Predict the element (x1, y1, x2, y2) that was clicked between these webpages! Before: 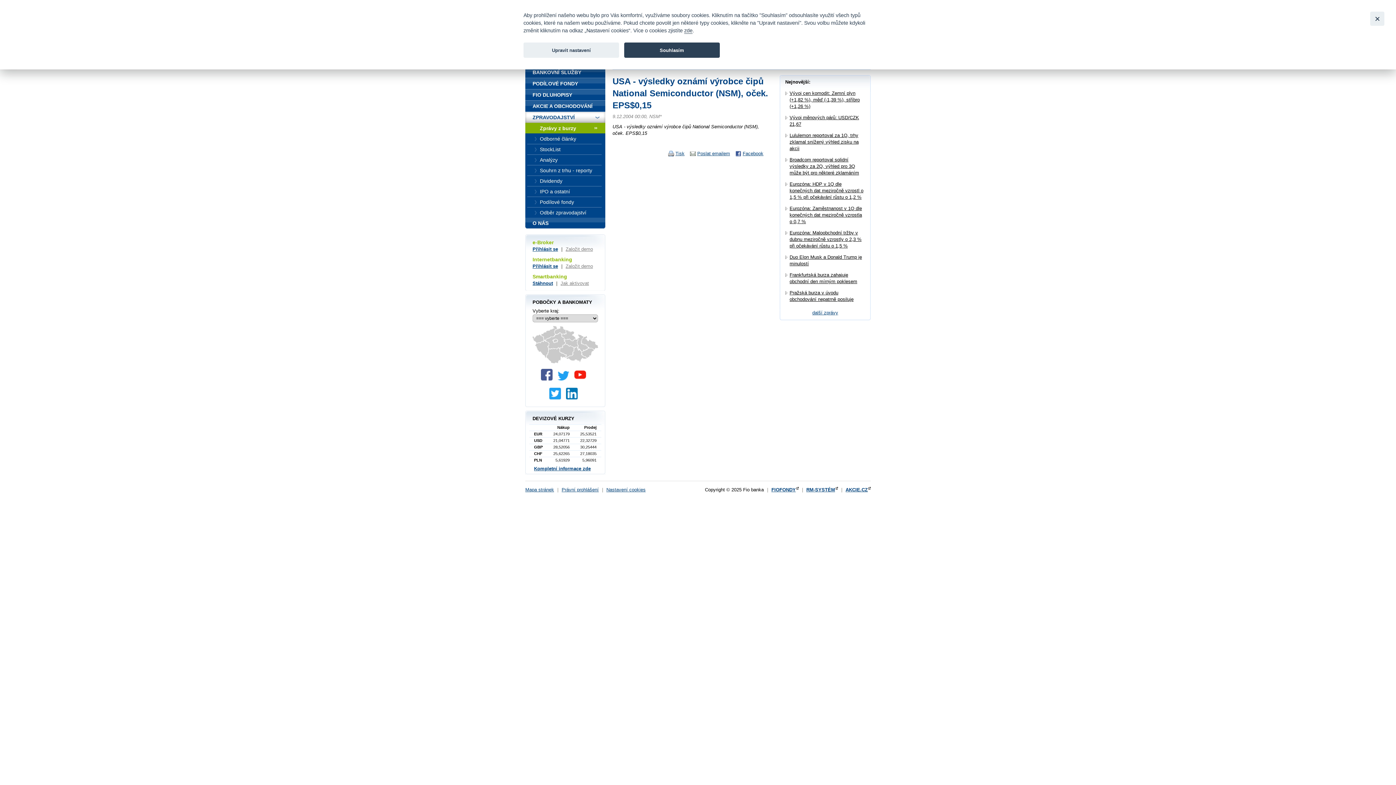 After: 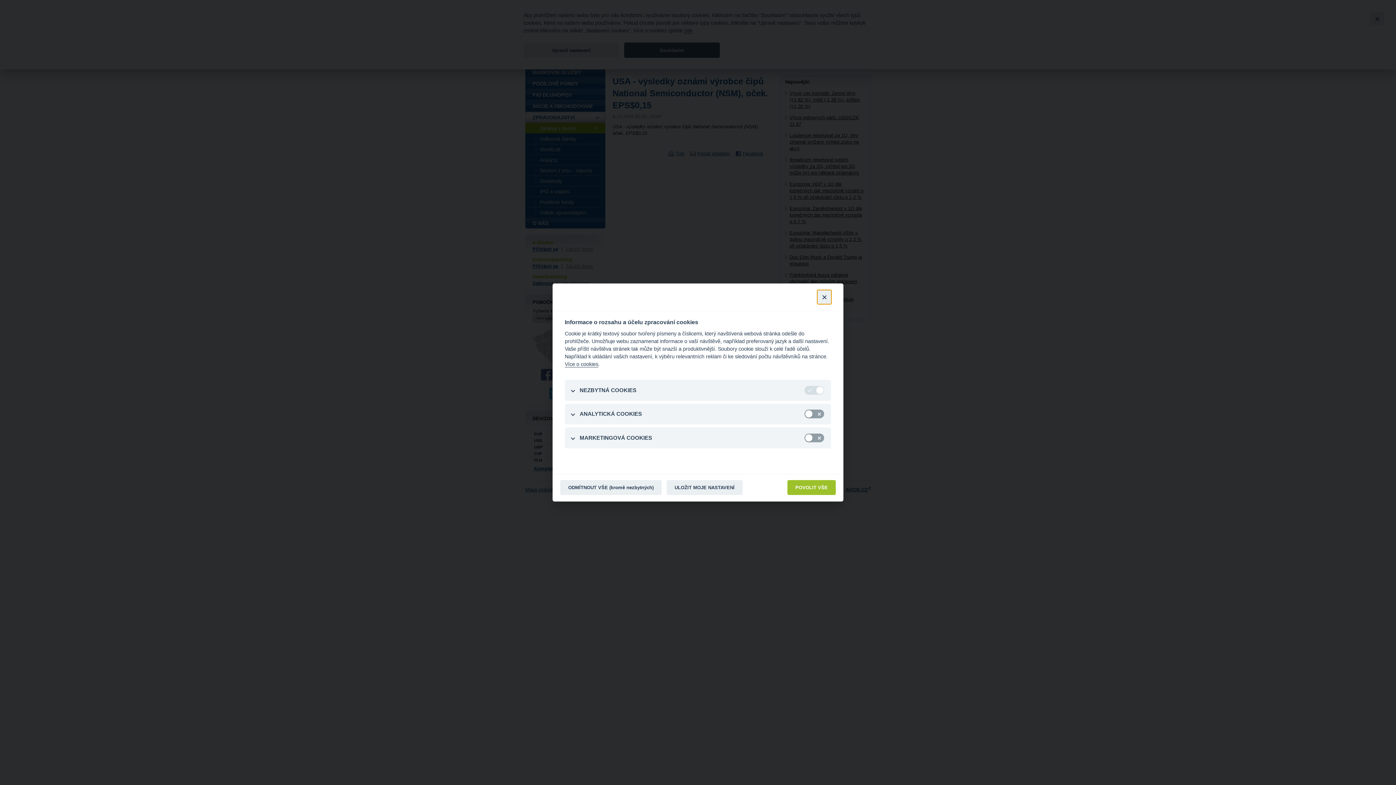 Action: label: Upravit nastavení bbox: (523, 42, 619, 57)